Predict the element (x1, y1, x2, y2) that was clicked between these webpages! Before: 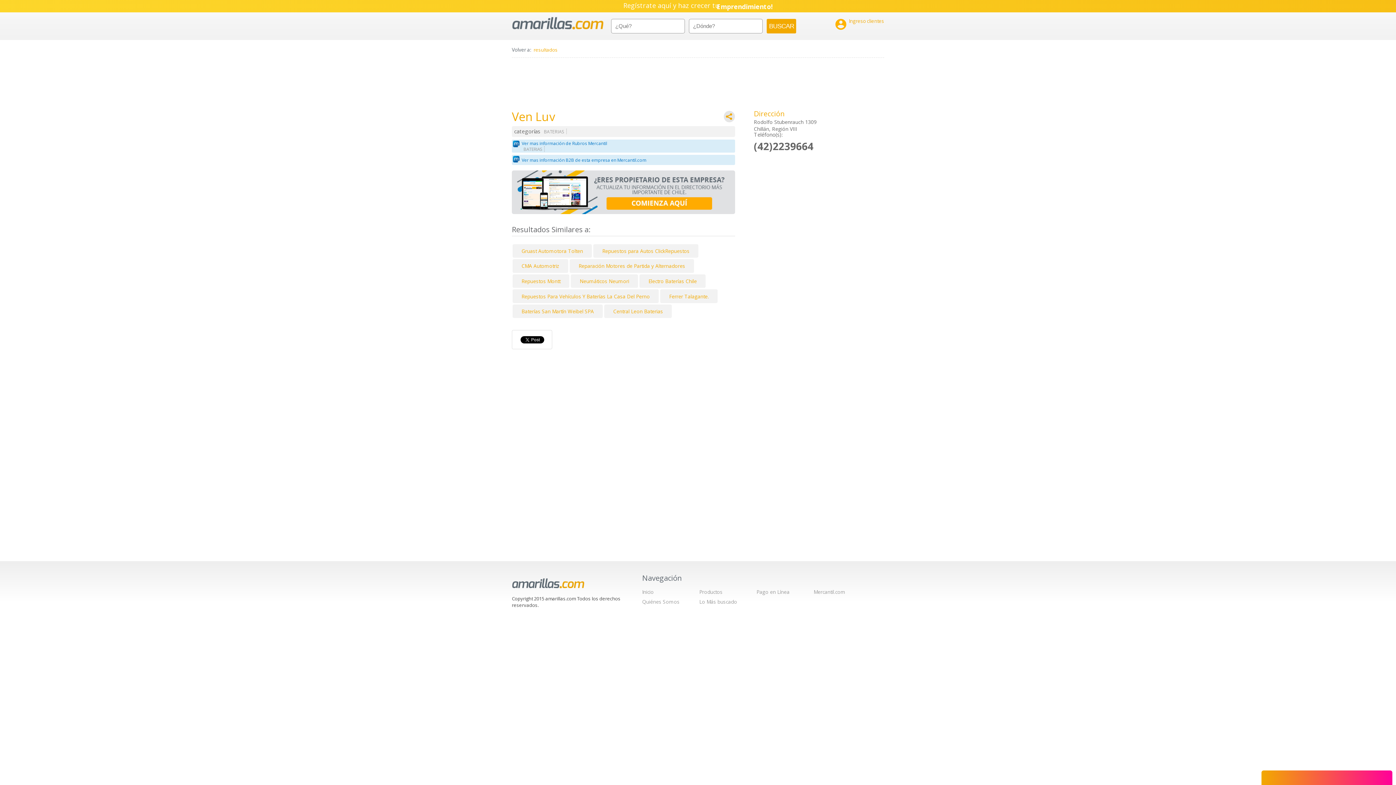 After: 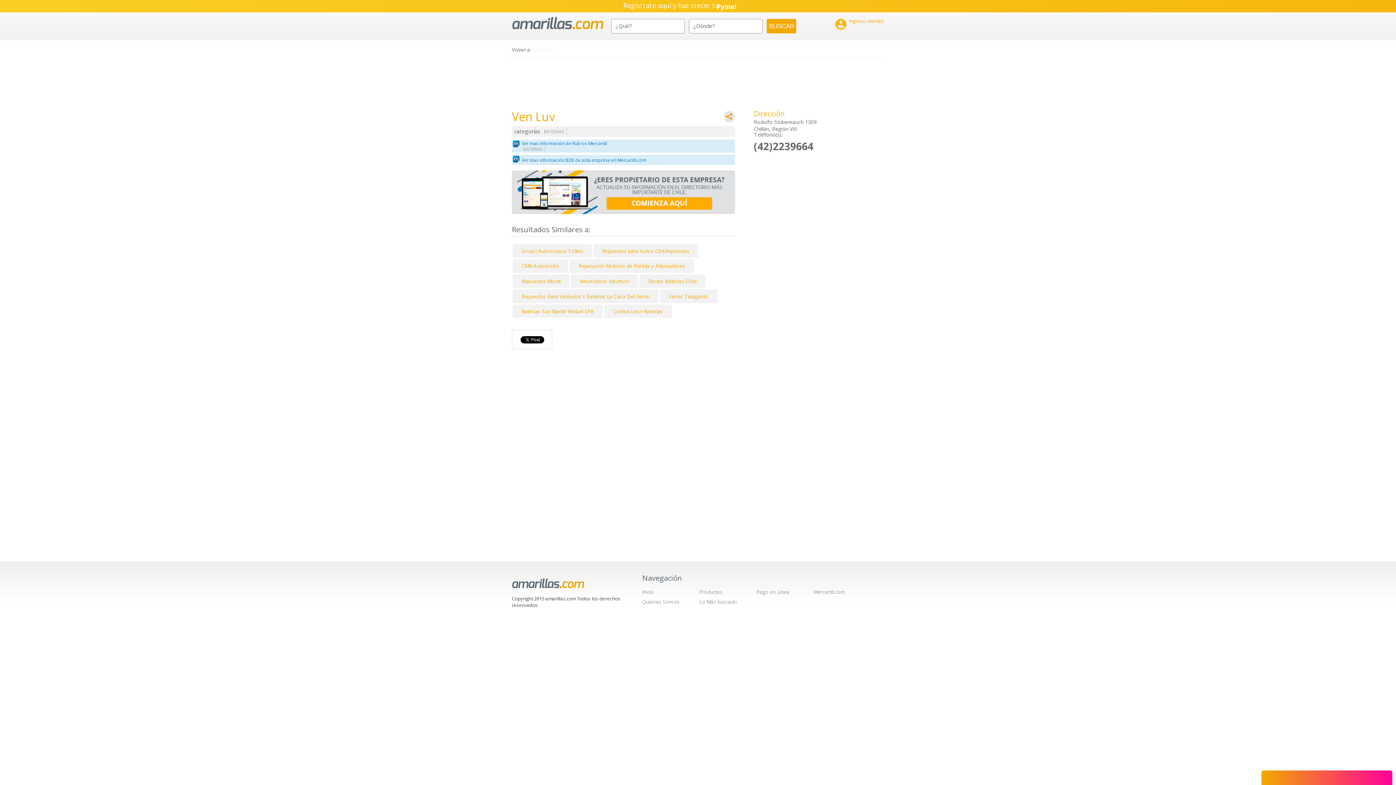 Action: bbox: (533, 46, 557, 53) label: resultados